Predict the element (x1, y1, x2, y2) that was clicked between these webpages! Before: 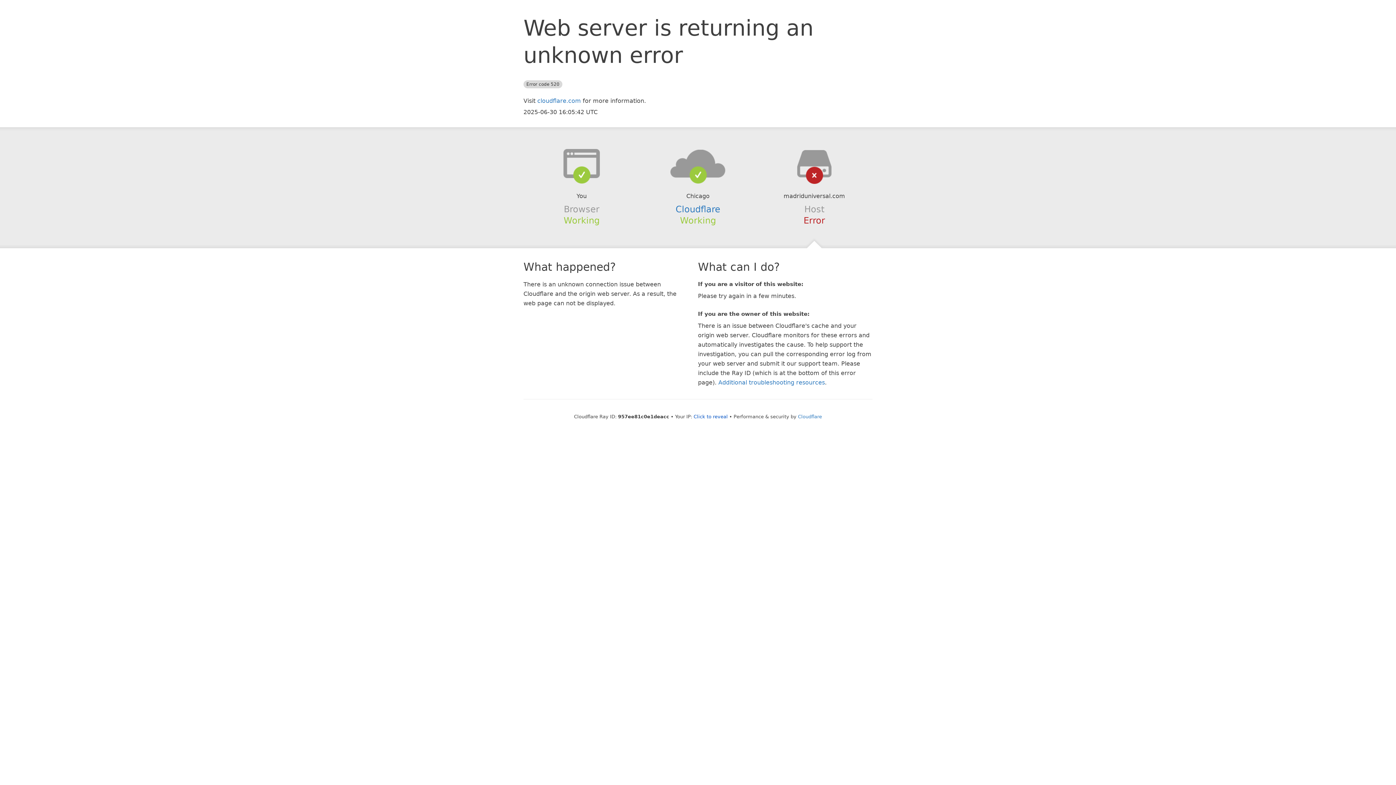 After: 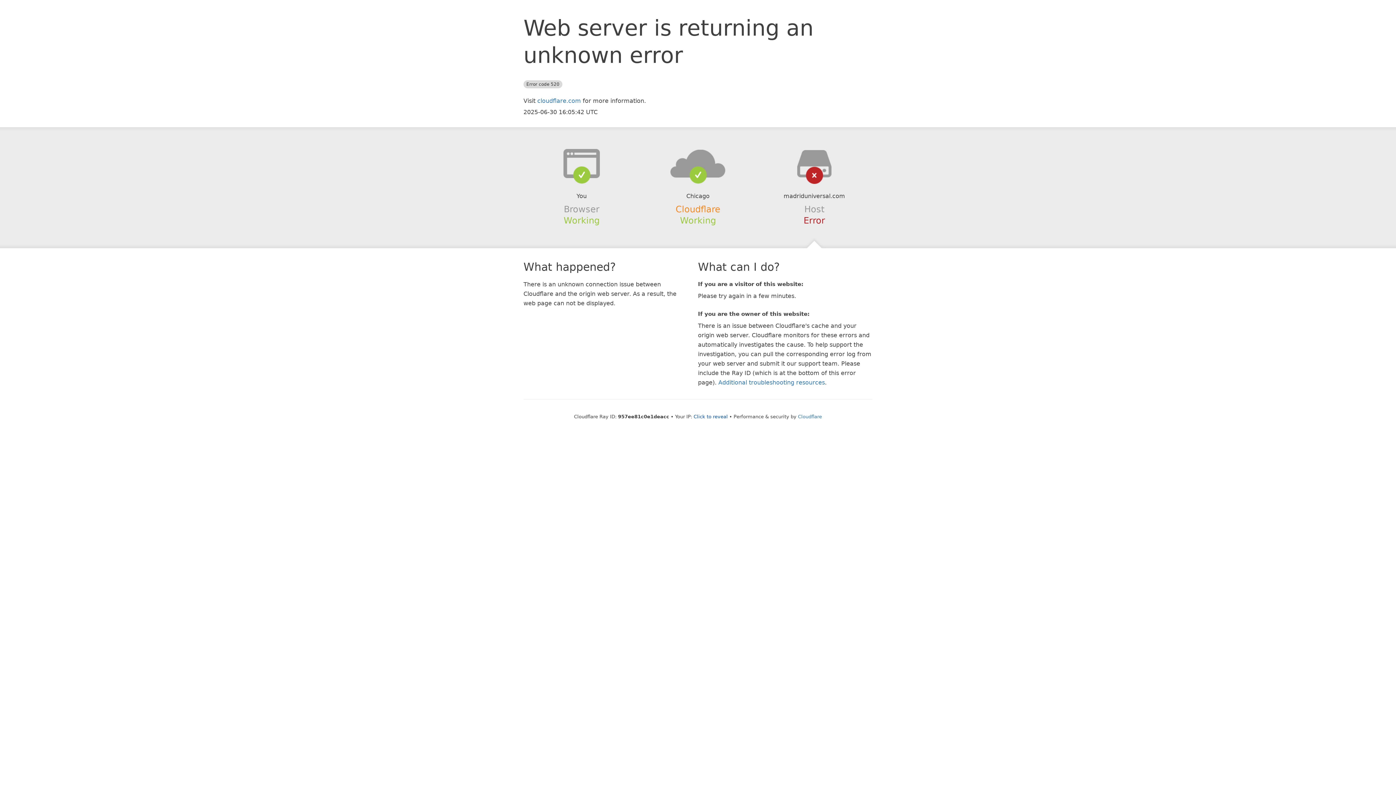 Action: label: Cloudflare bbox: (675, 204, 720, 214)